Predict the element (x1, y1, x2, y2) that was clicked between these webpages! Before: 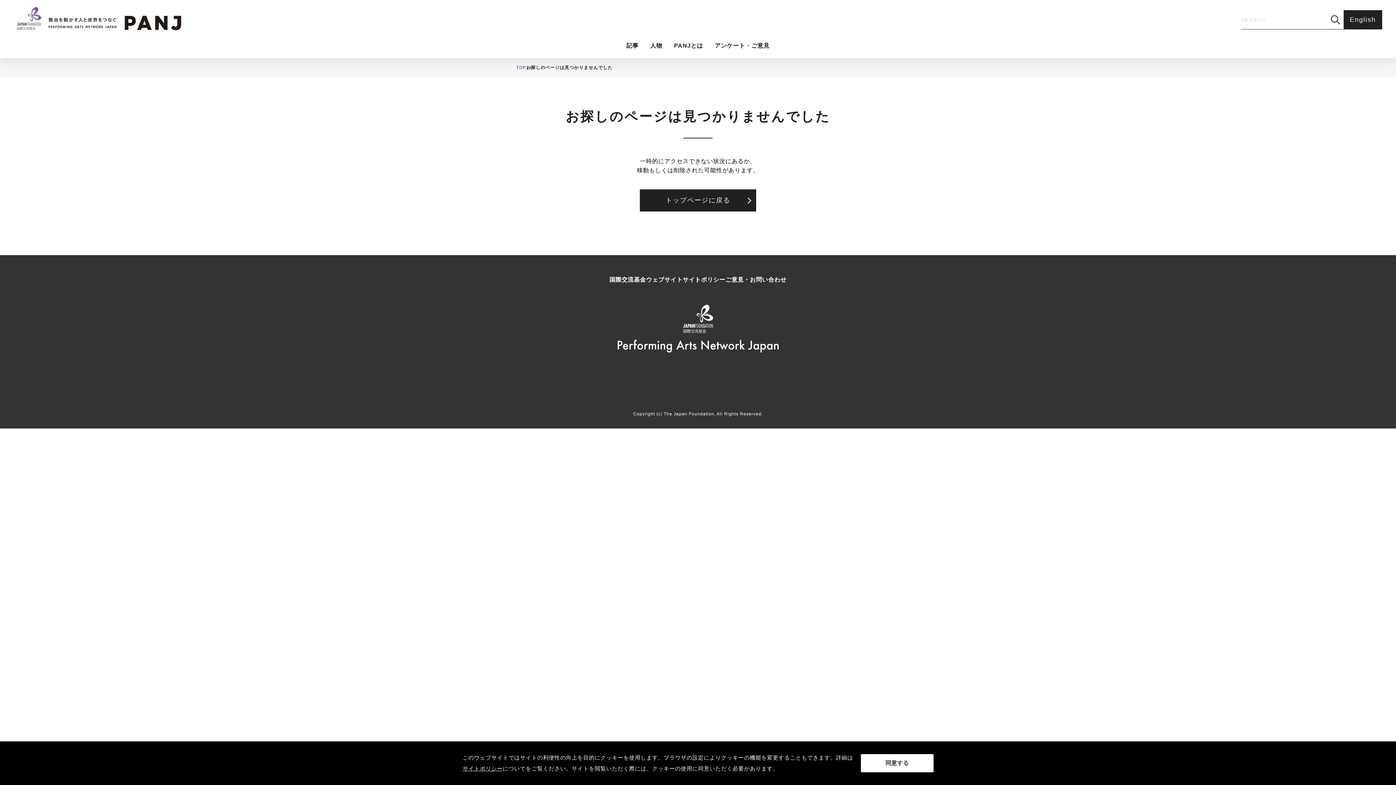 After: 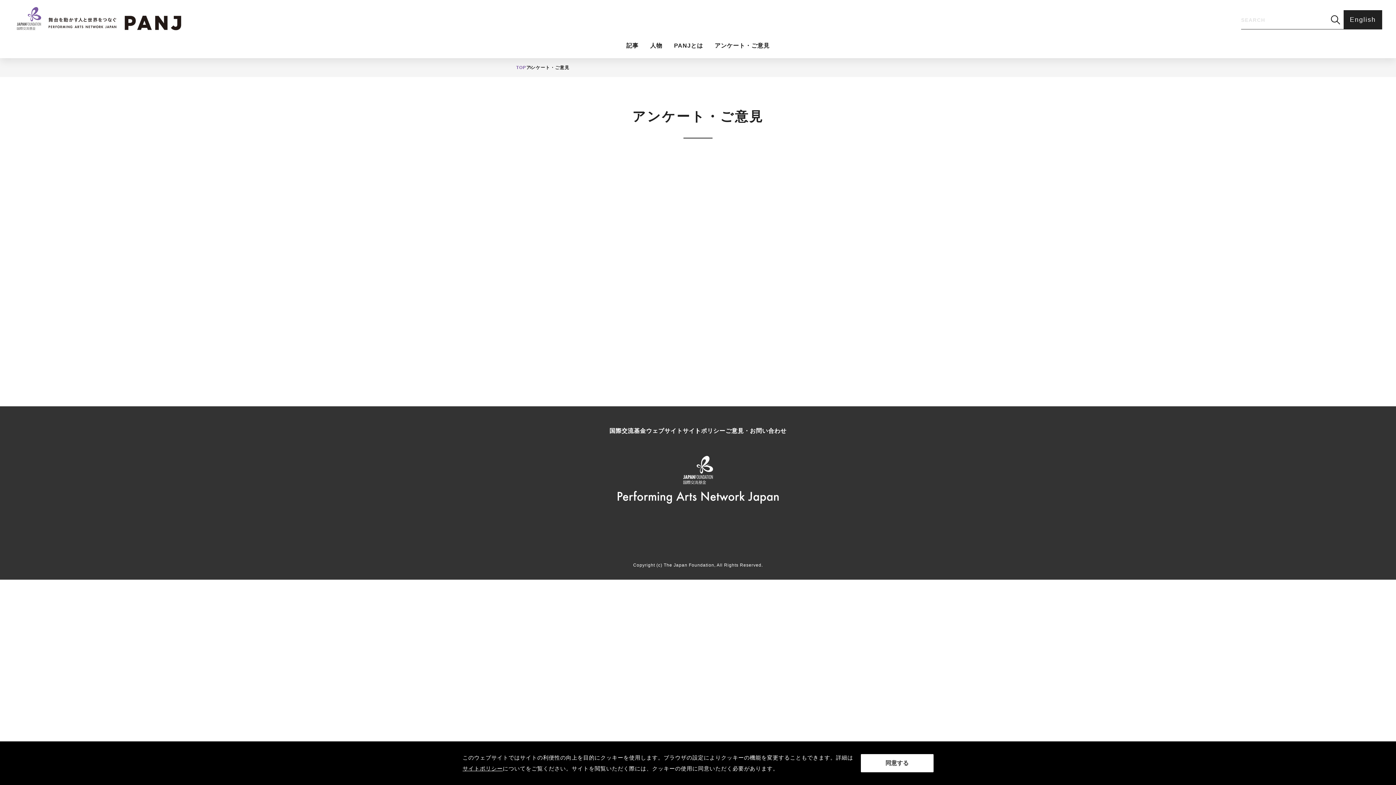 Action: bbox: (709, 37, 775, 54) label: アンケート・ご意見